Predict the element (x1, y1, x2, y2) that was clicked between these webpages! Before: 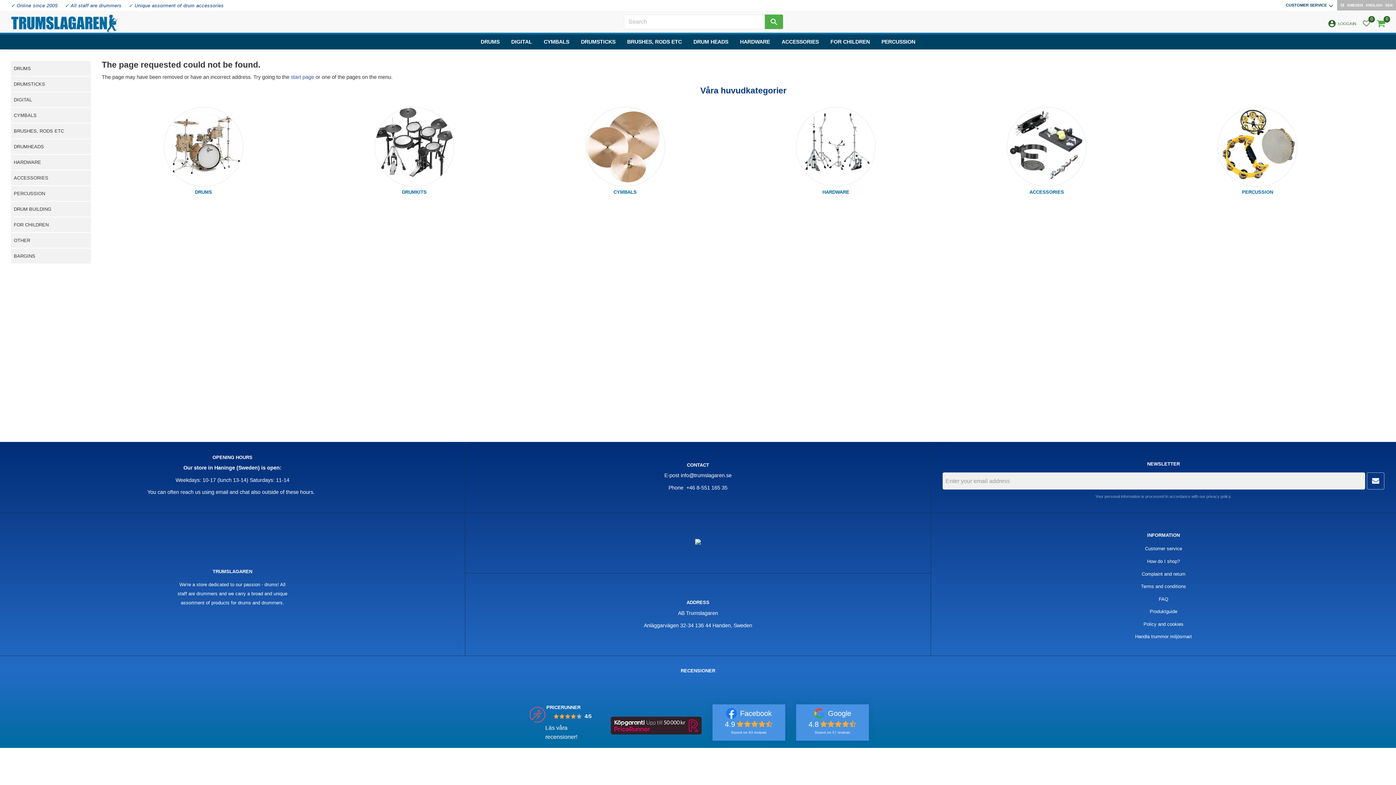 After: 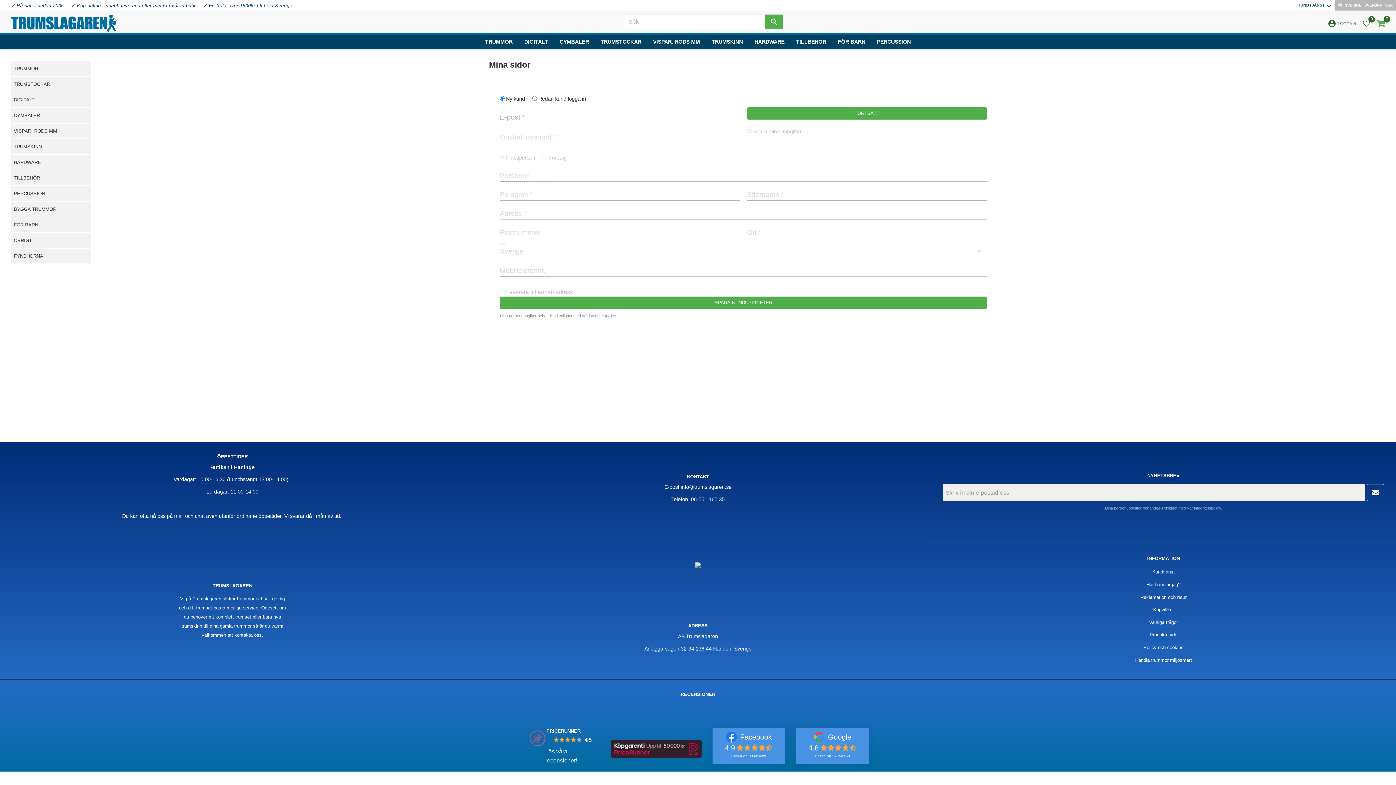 Action: bbox: (1328, 19, 1356, 28) label: account_circle
LOGGA IN